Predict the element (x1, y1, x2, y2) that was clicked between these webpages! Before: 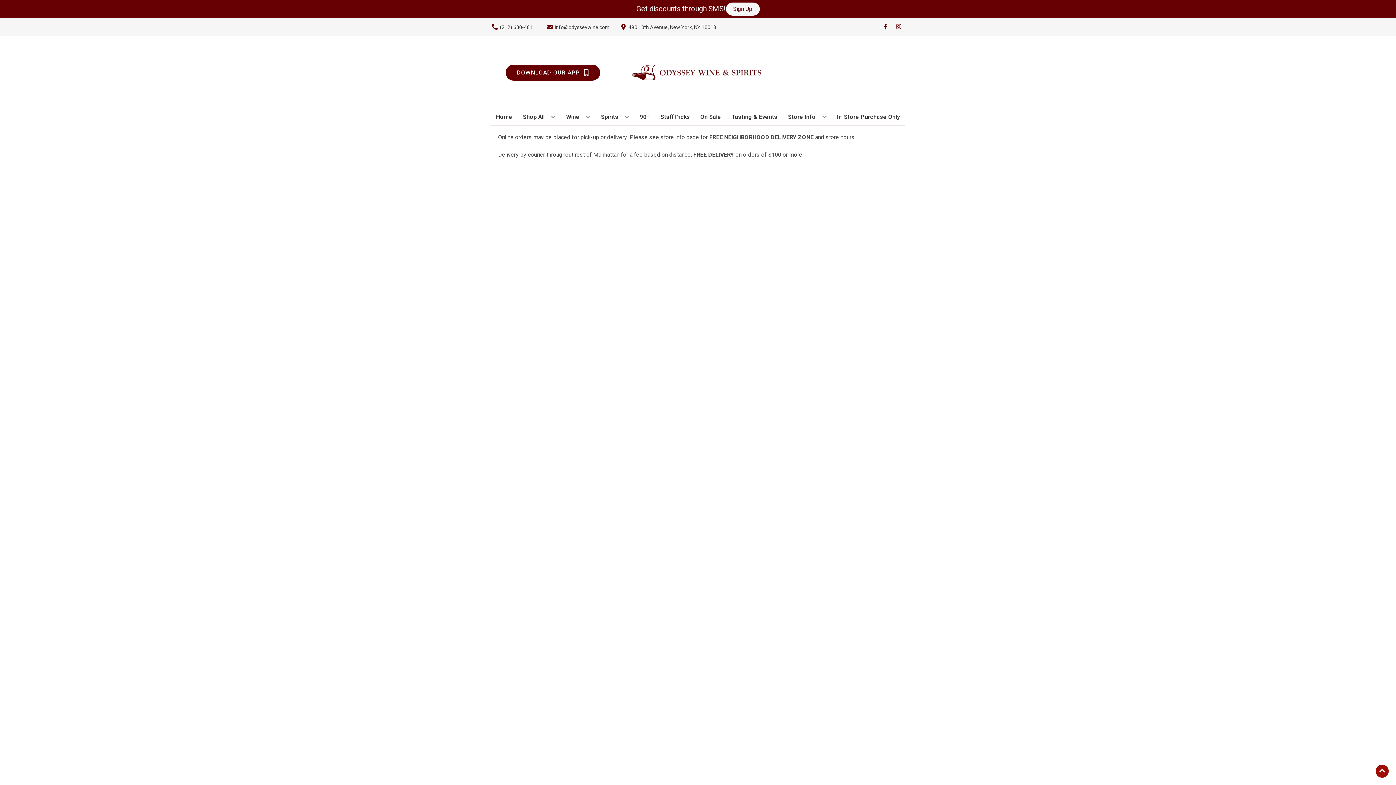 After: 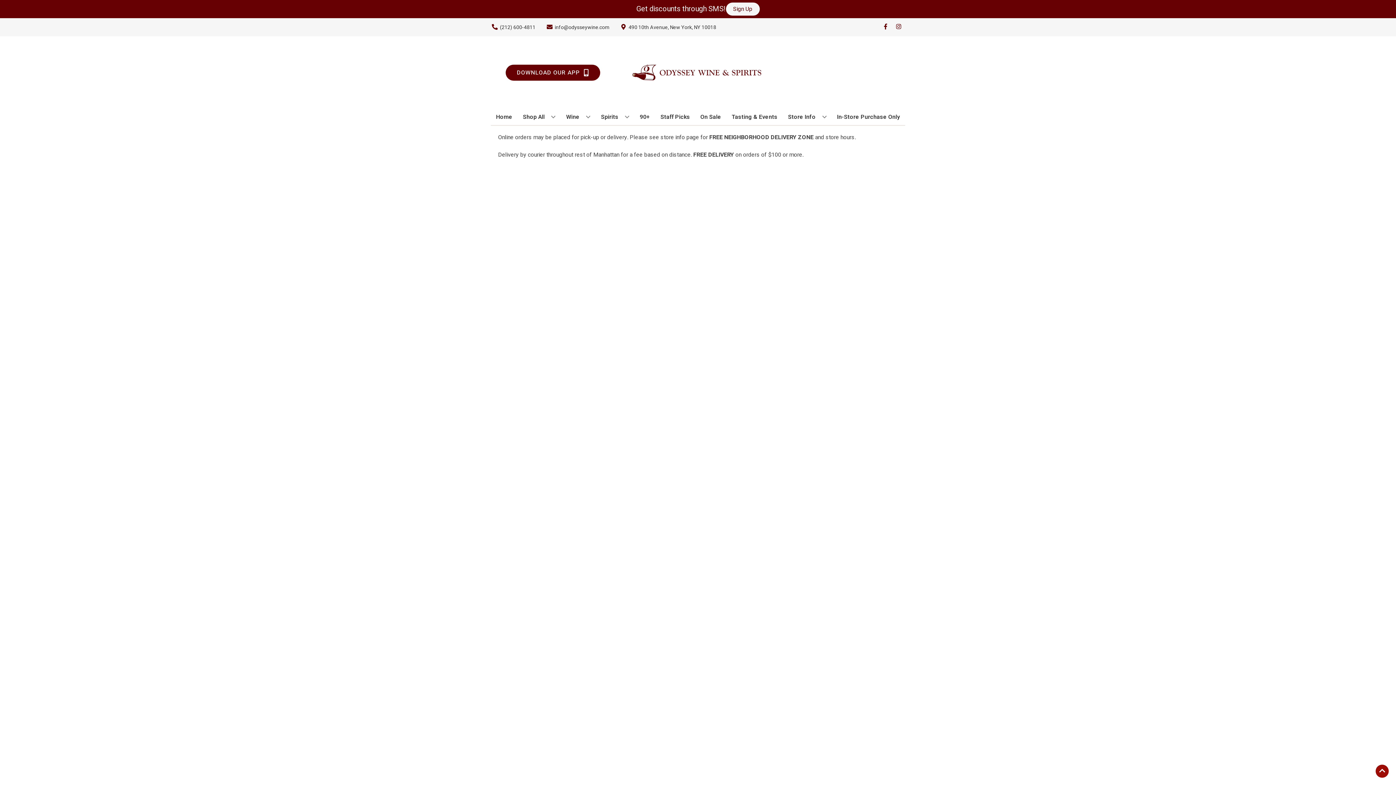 Action: label: On Sale bbox: (697, 109, 724, 125)